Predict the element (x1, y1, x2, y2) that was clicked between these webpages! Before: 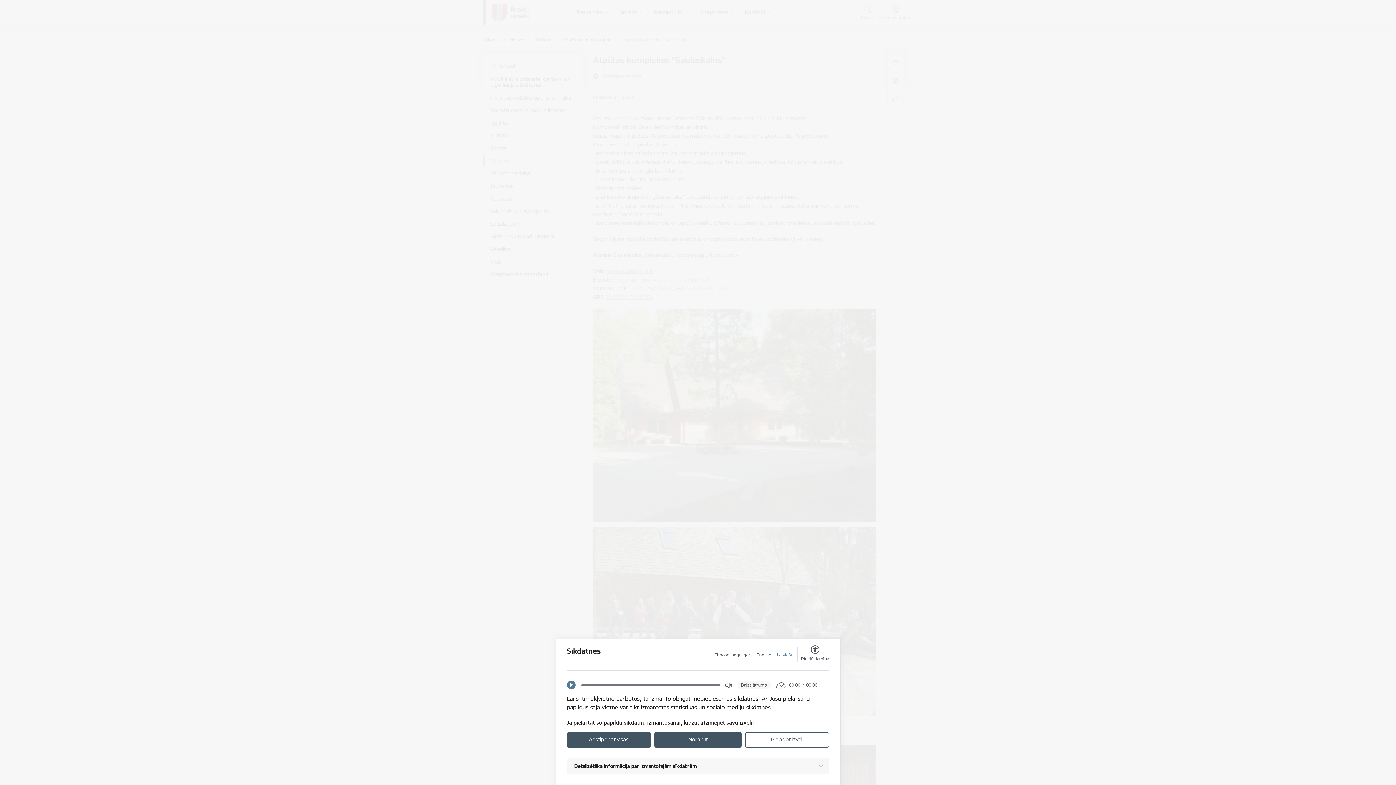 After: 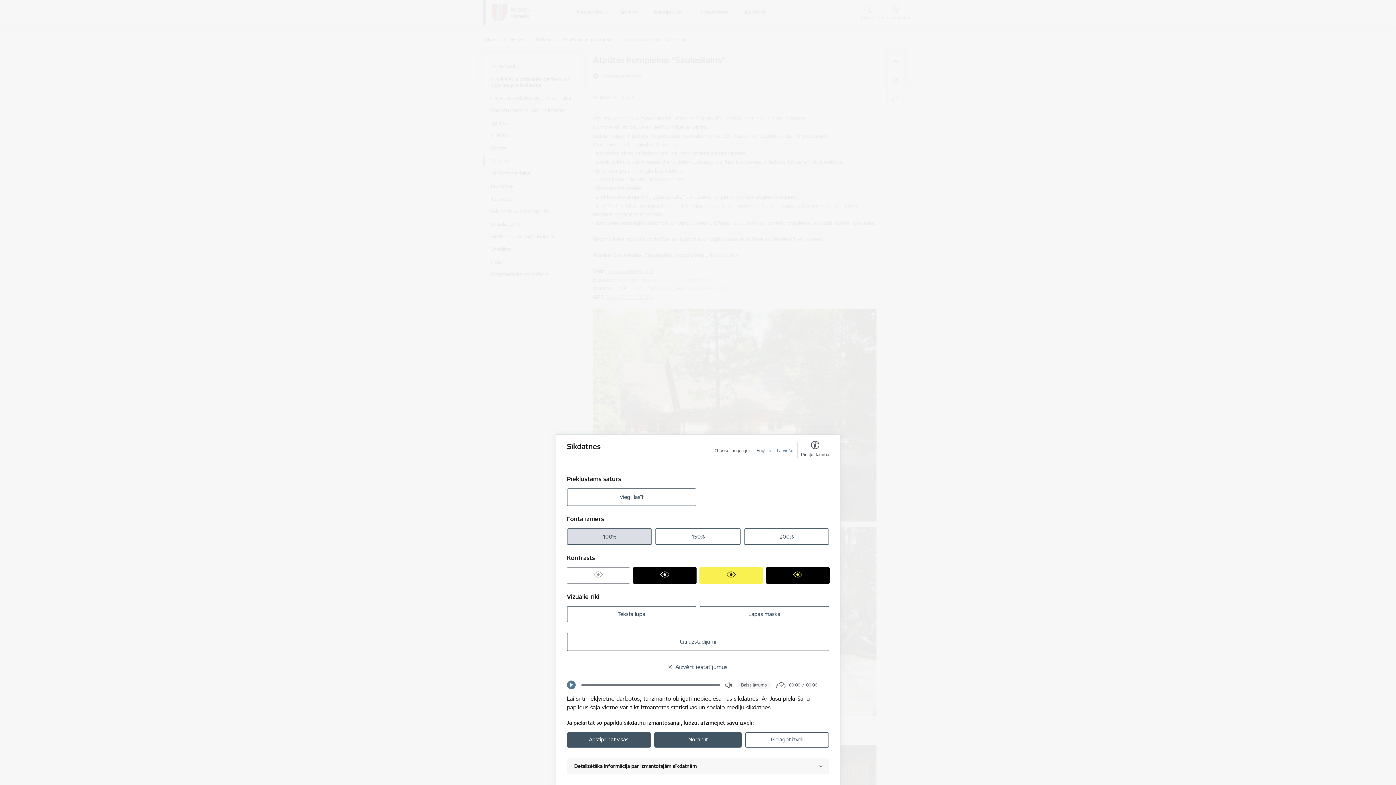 Action: label: Piekļūstamība bbox: (801, 646, 829, 662)